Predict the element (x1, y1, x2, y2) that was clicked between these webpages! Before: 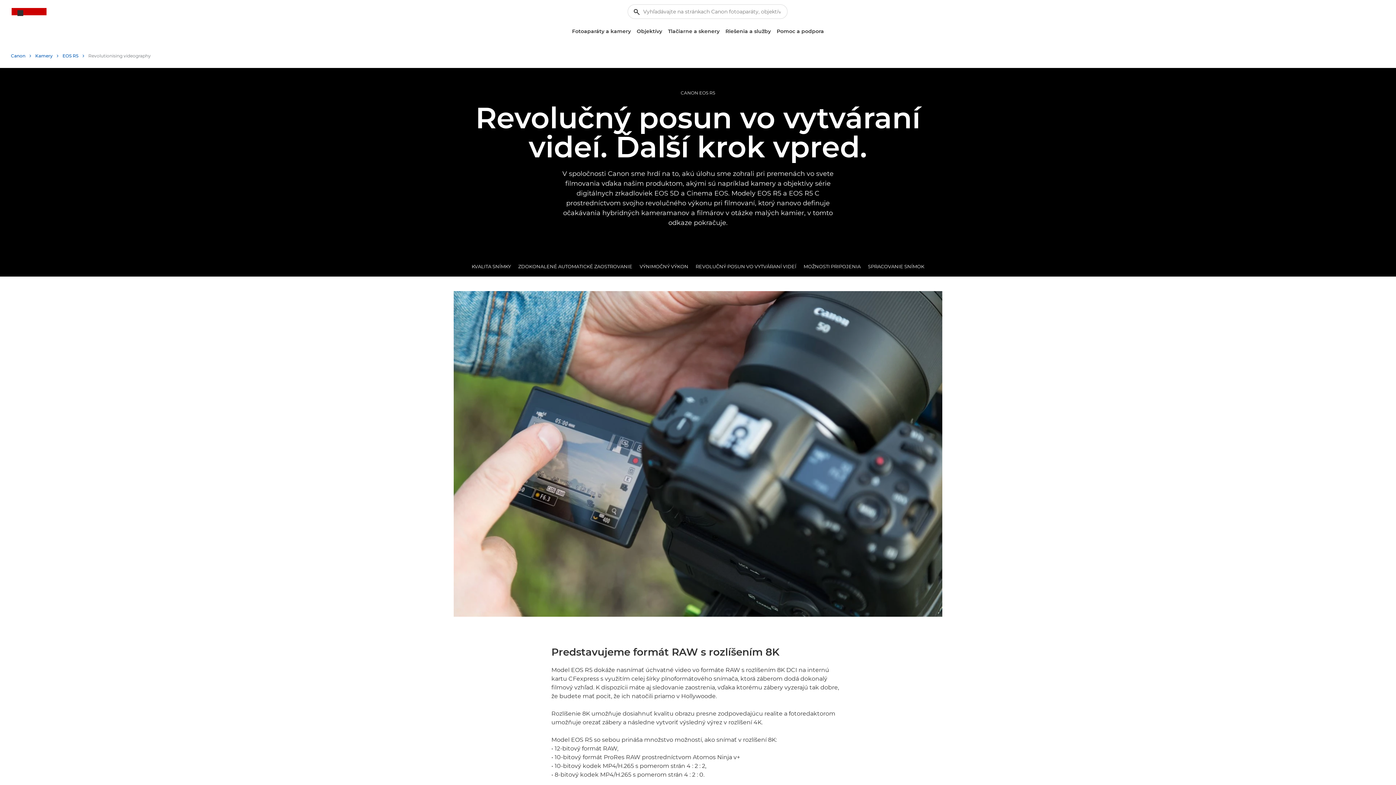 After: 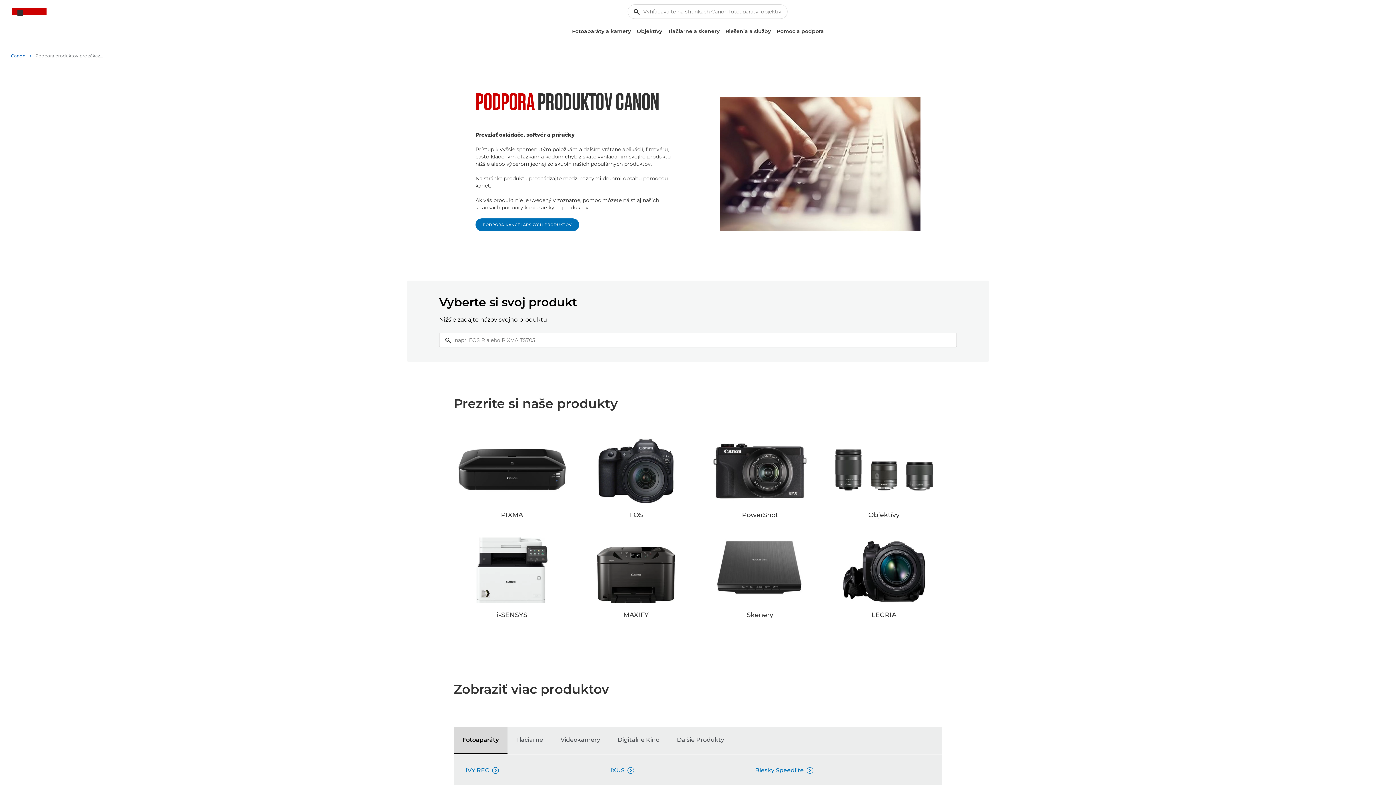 Action: label: Pomoc a podpora bbox: (774, 25, 827, 37)